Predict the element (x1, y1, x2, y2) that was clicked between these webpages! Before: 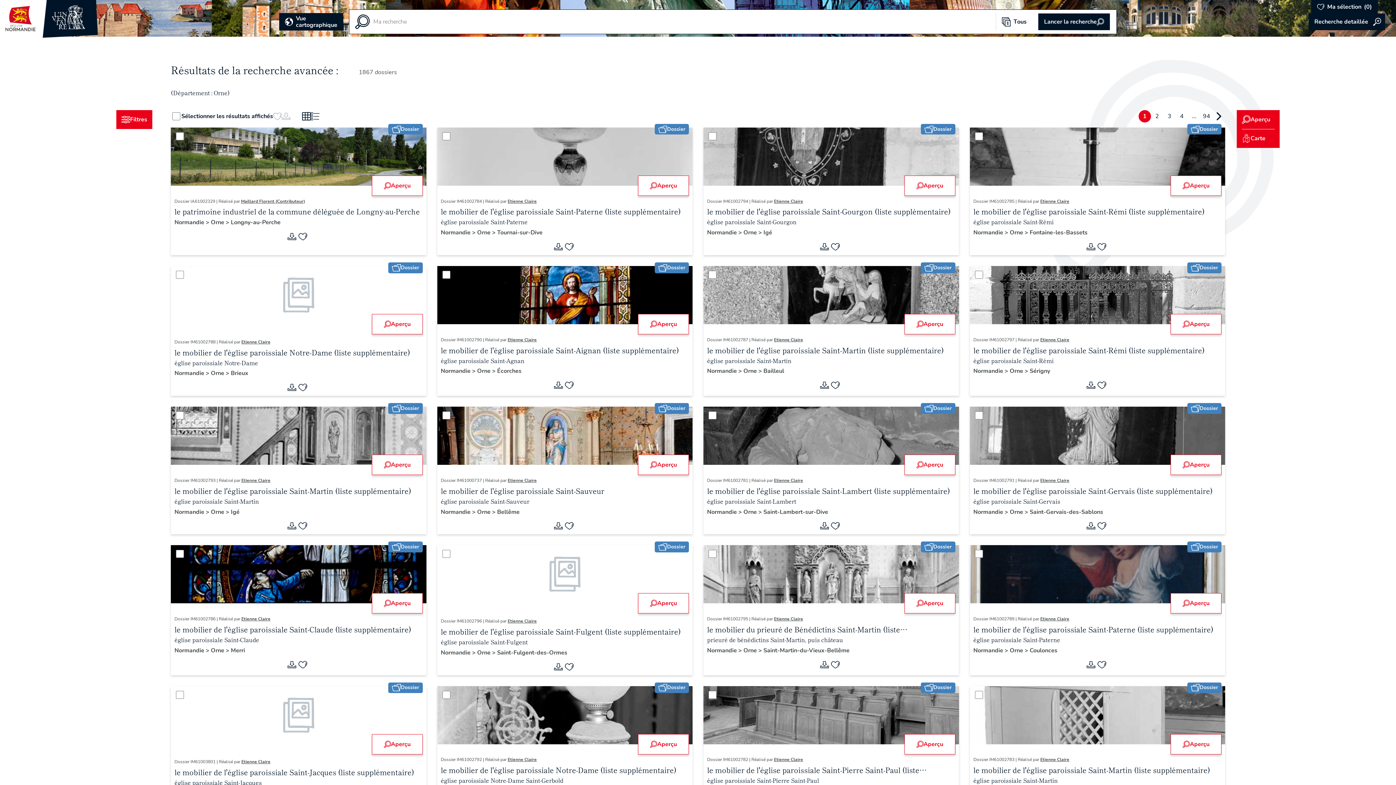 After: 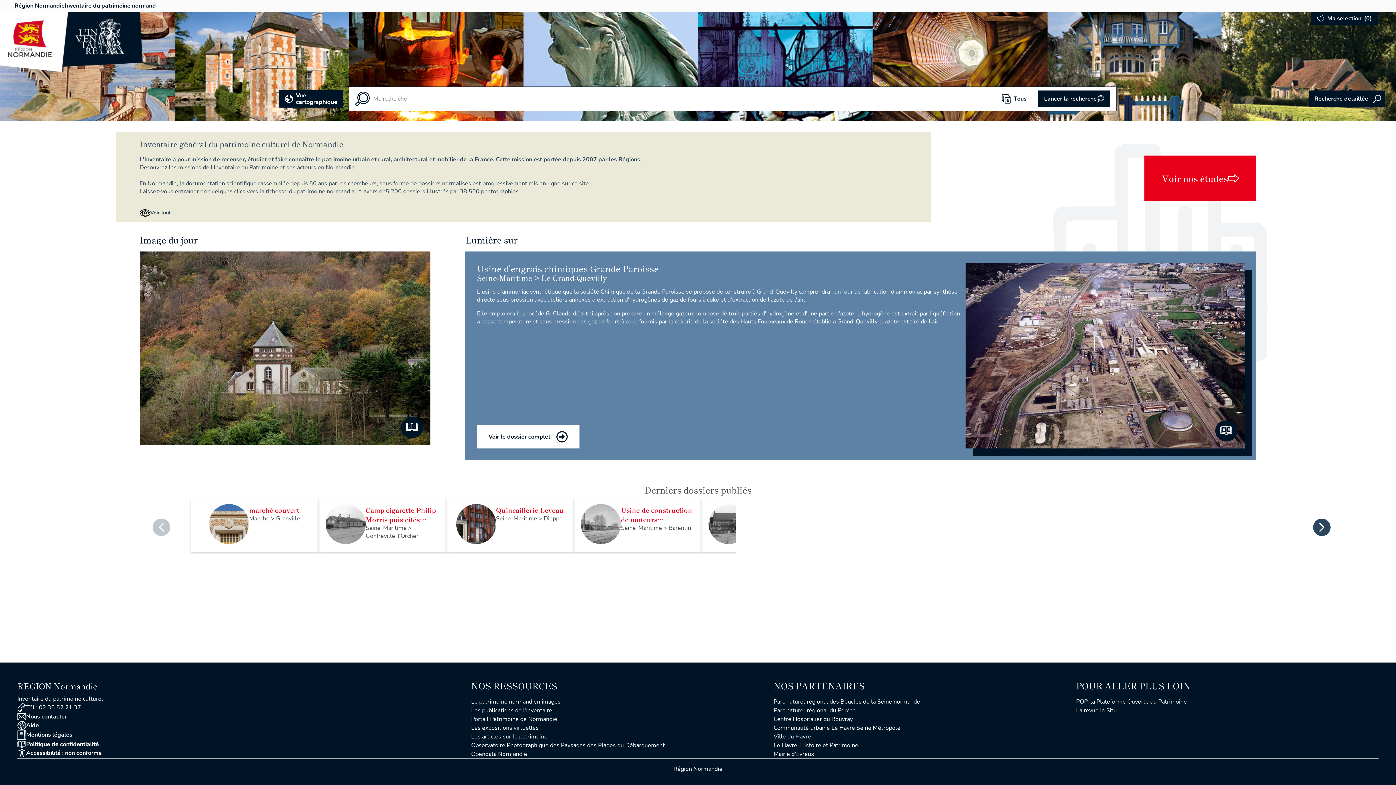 Action: label: Normandie  bbox: (707, 646, 738, 654)